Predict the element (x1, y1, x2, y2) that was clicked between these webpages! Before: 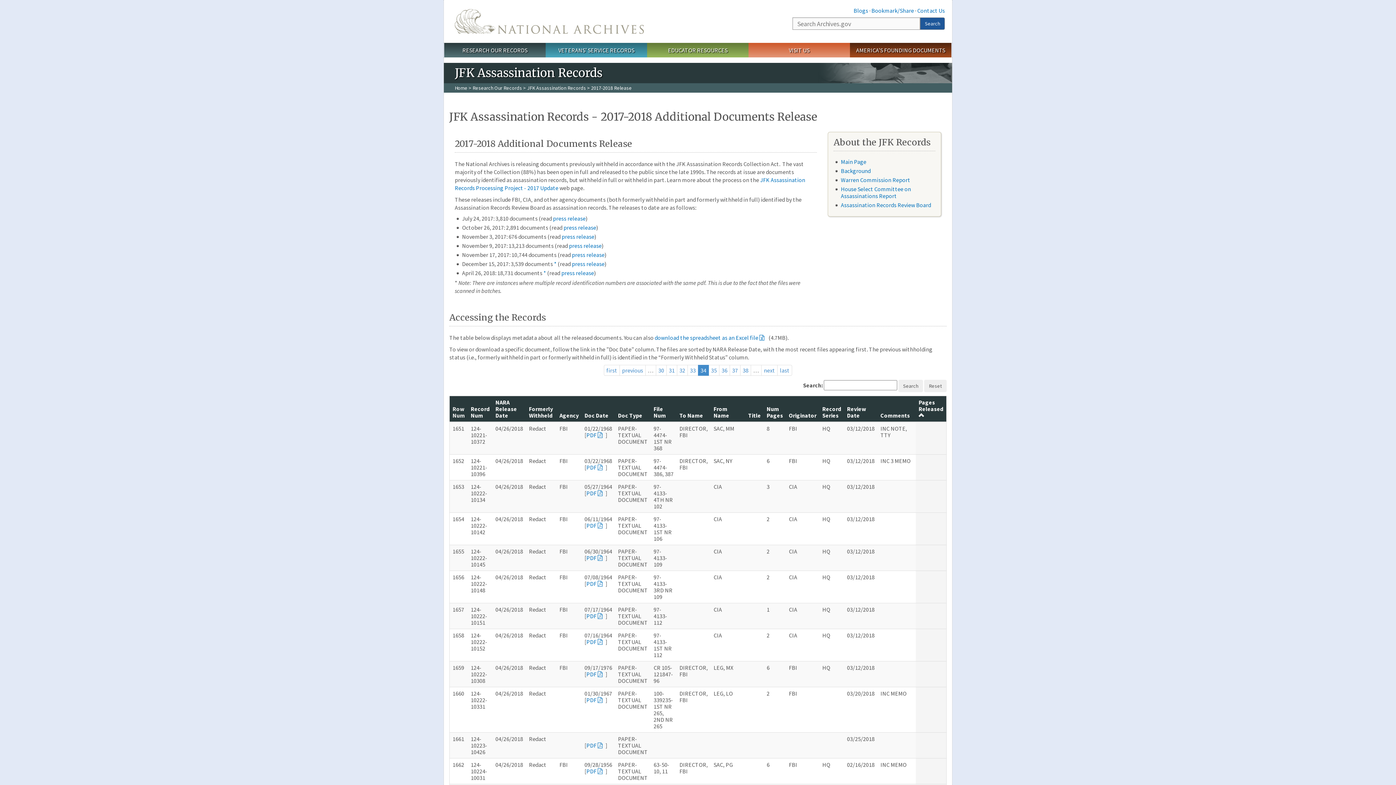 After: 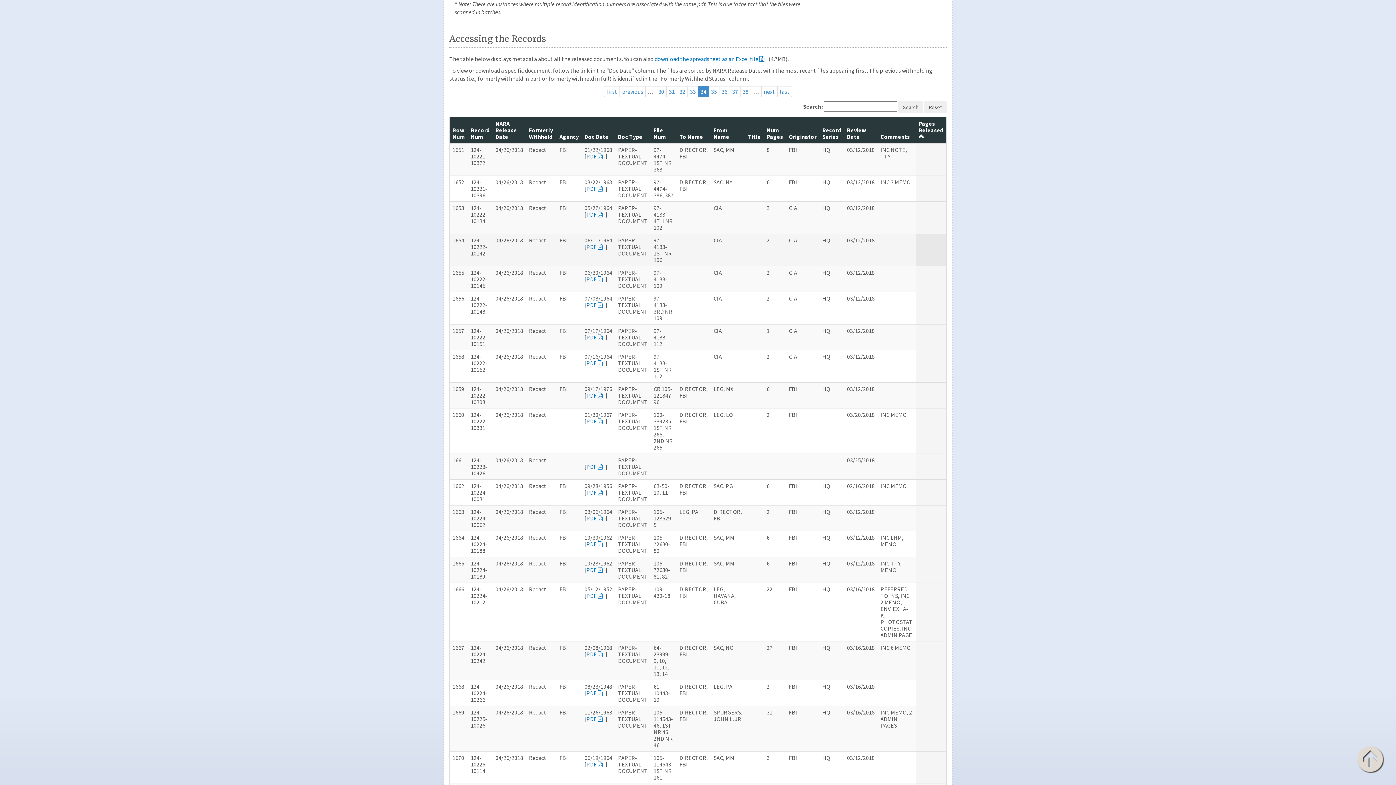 Action: label: * bbox: (554, 260, 556, 267)